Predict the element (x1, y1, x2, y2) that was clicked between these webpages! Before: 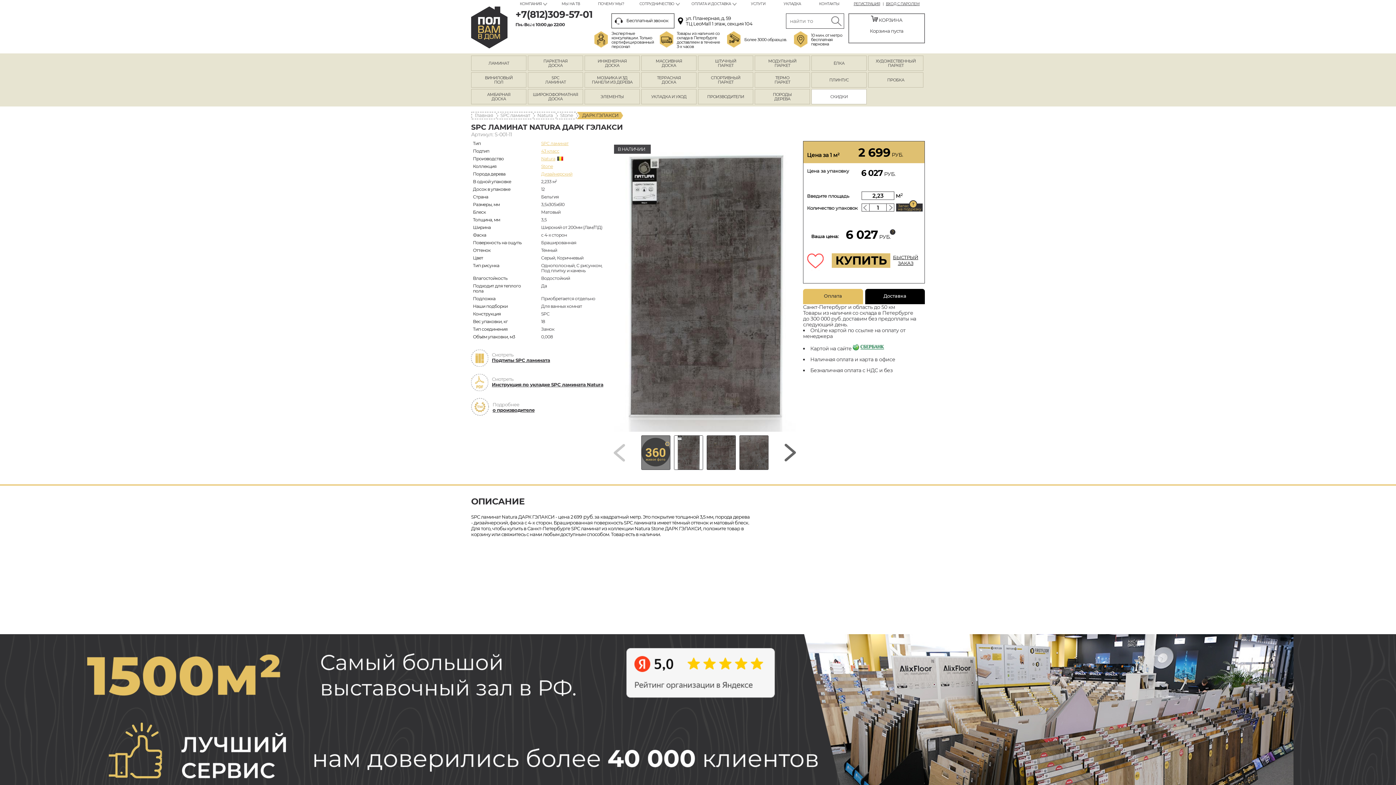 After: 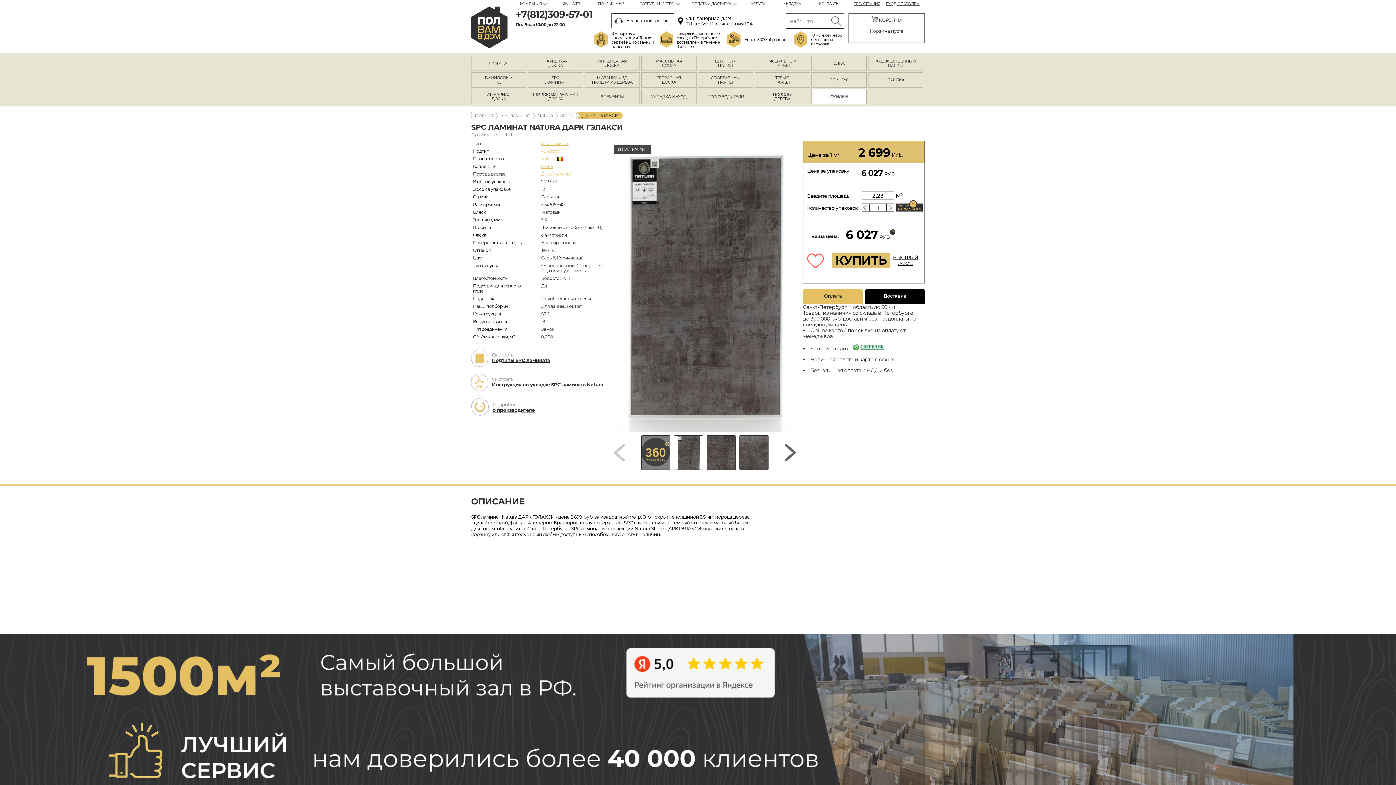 Action: label:   bbox: (471, 374, 488, 391)